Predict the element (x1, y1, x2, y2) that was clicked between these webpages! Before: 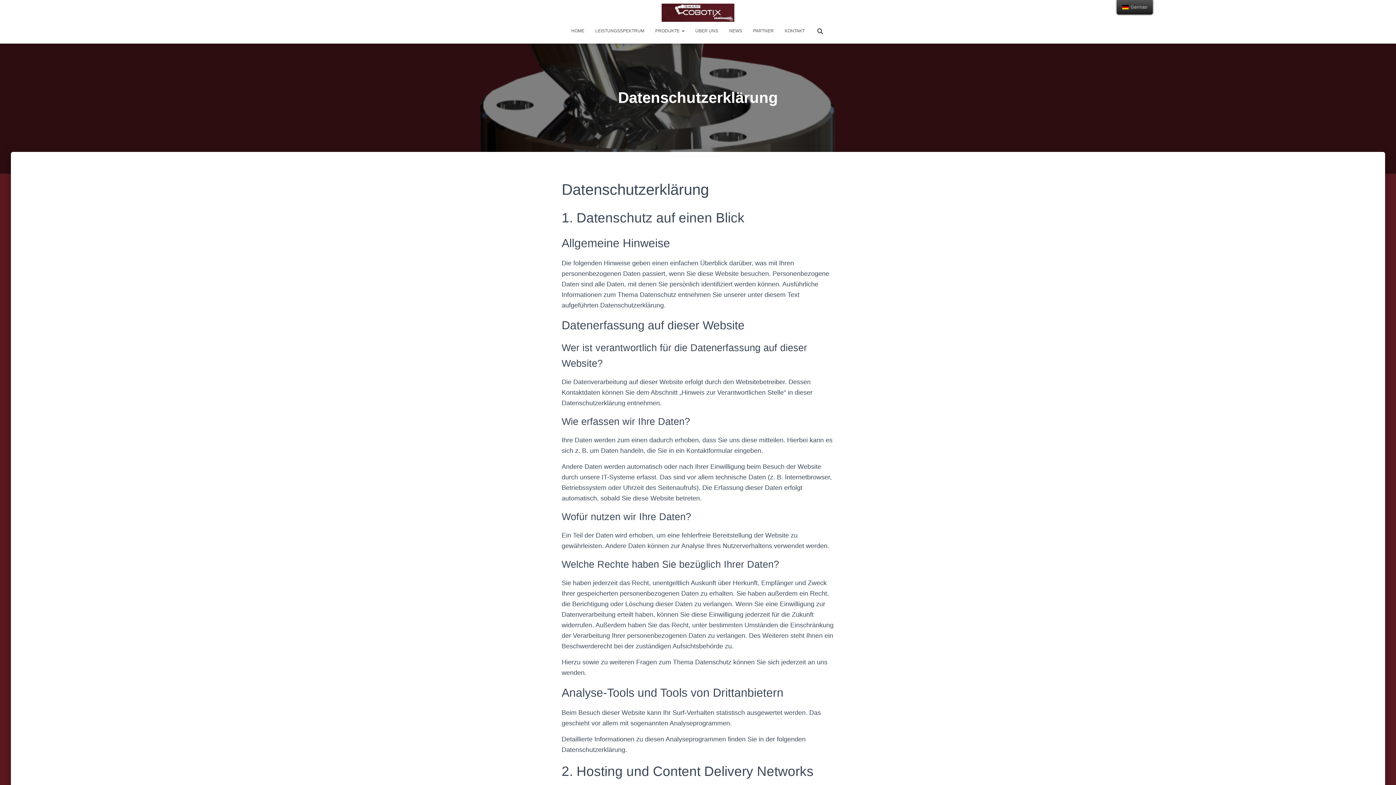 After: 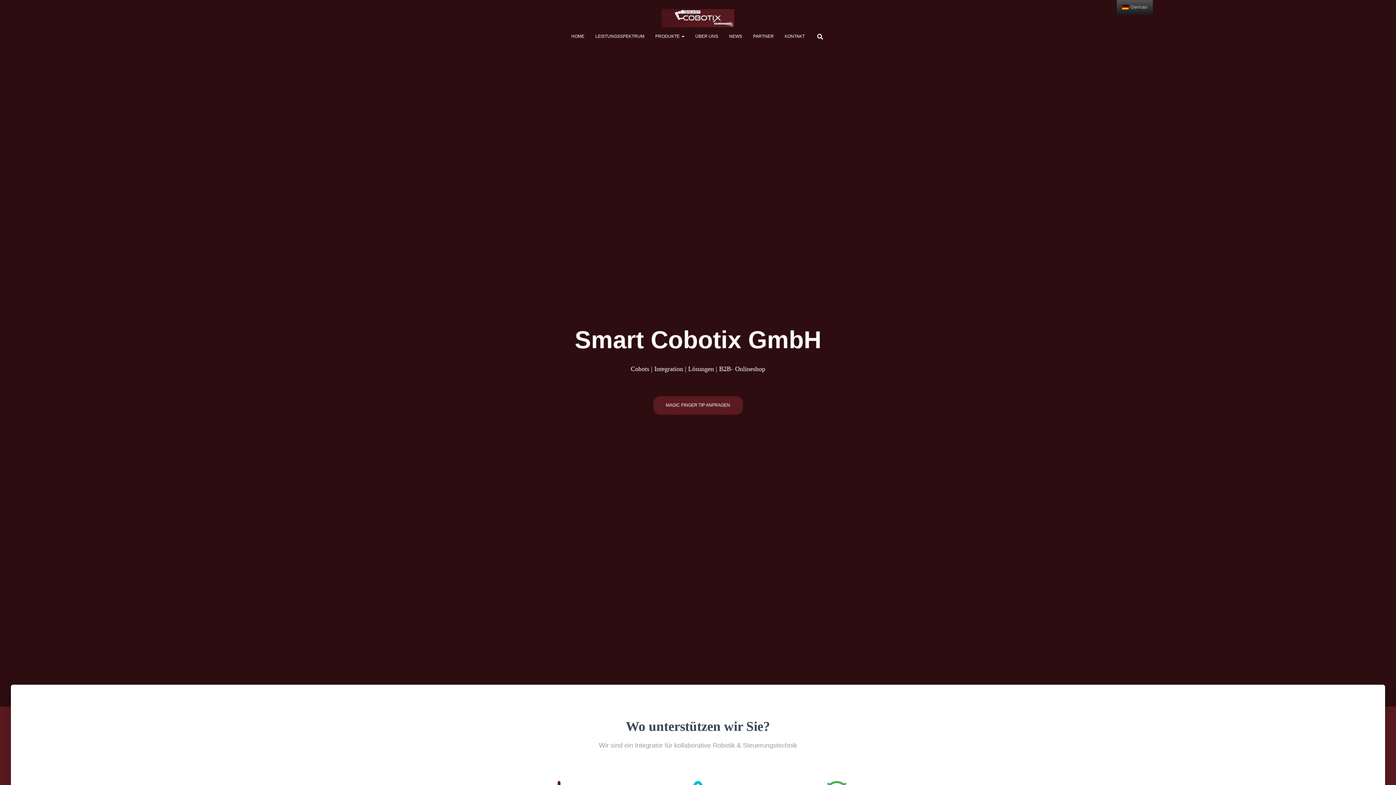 Action: bbox: (656, 3, 740, 21)